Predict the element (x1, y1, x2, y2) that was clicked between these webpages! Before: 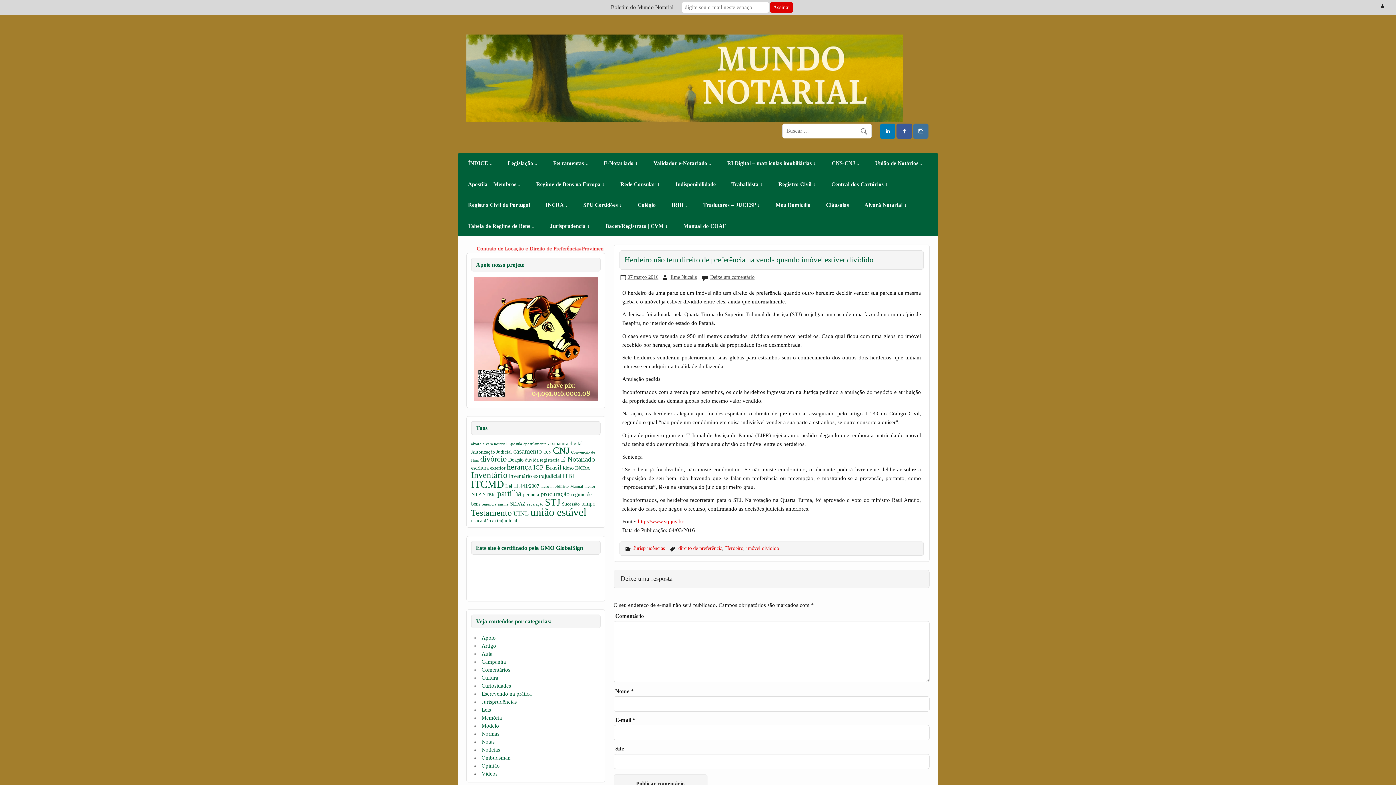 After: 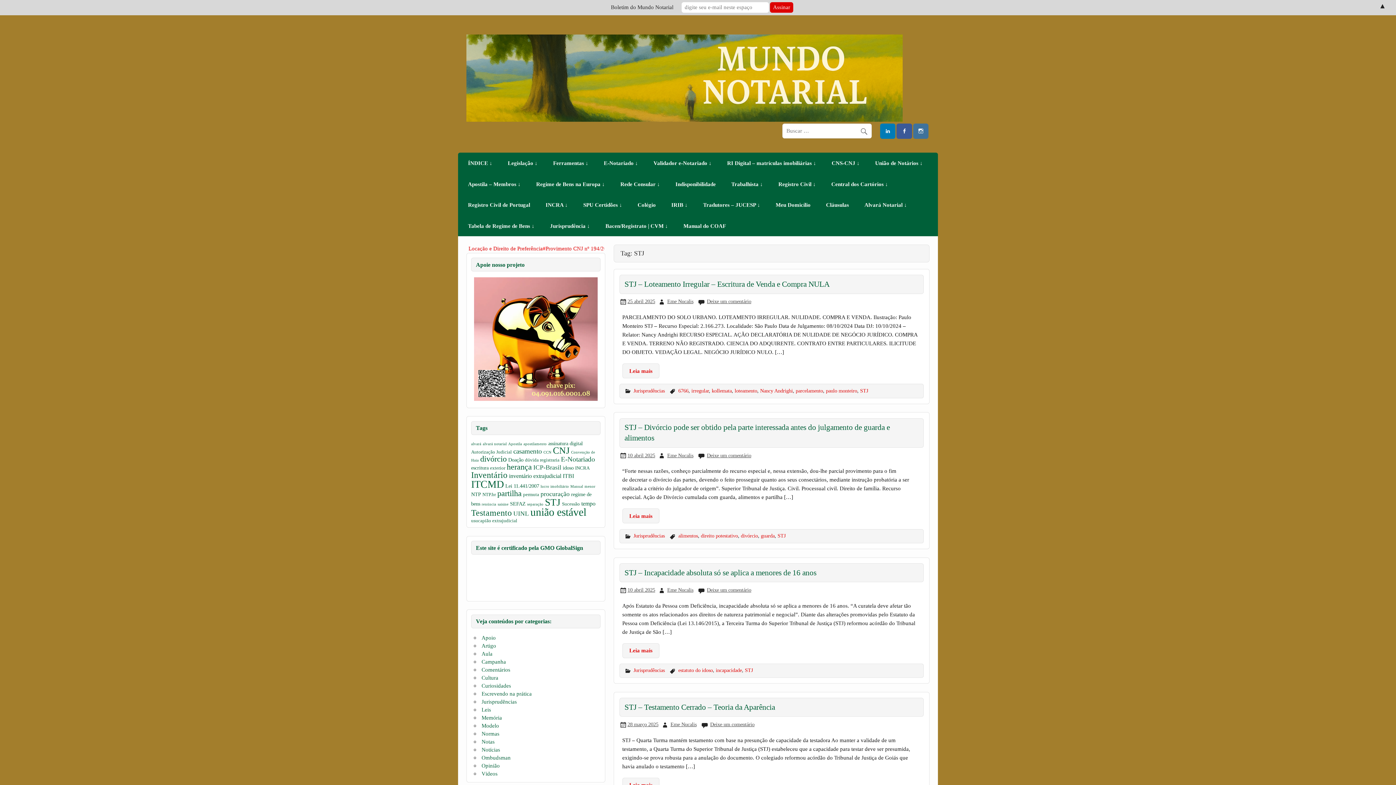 Action: label: STJ bbox: (545, 497, 560, 507)